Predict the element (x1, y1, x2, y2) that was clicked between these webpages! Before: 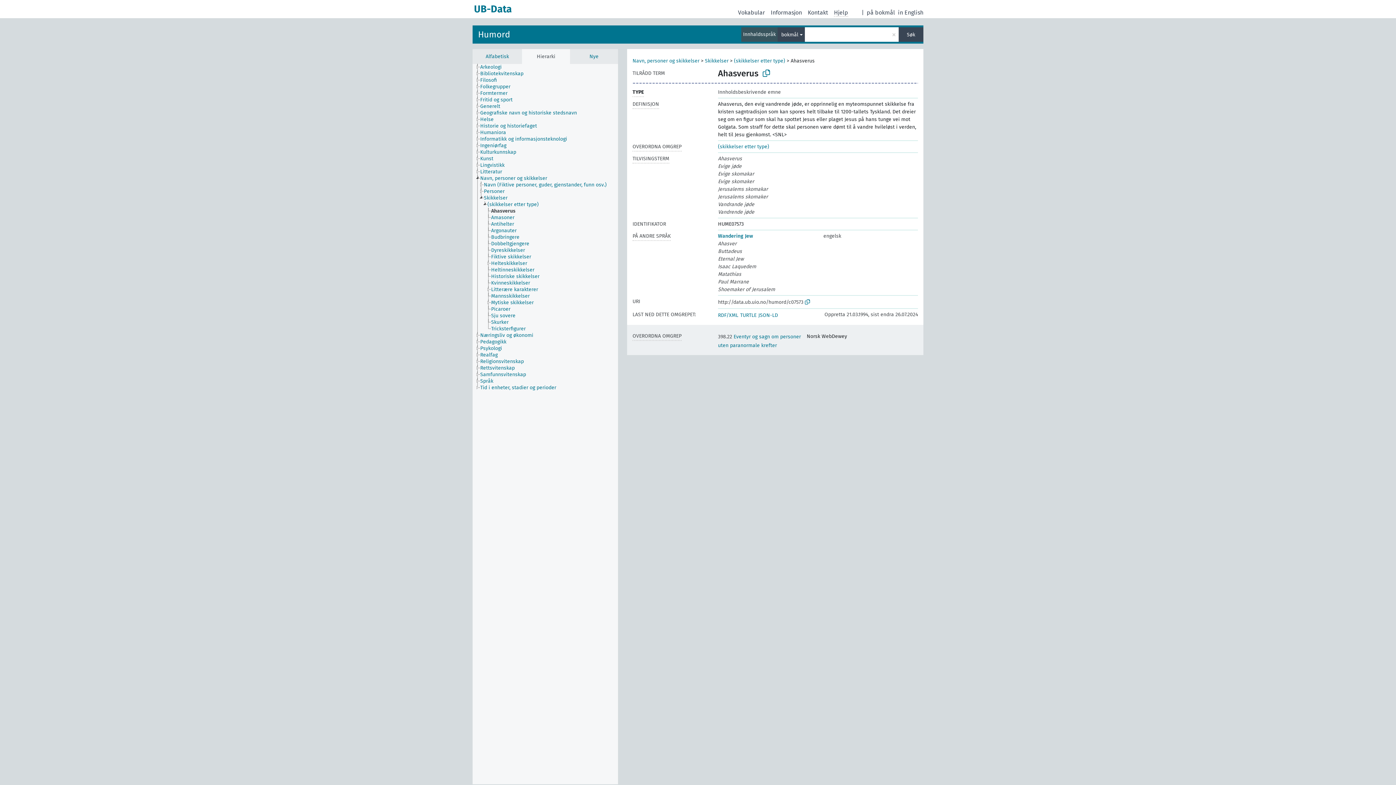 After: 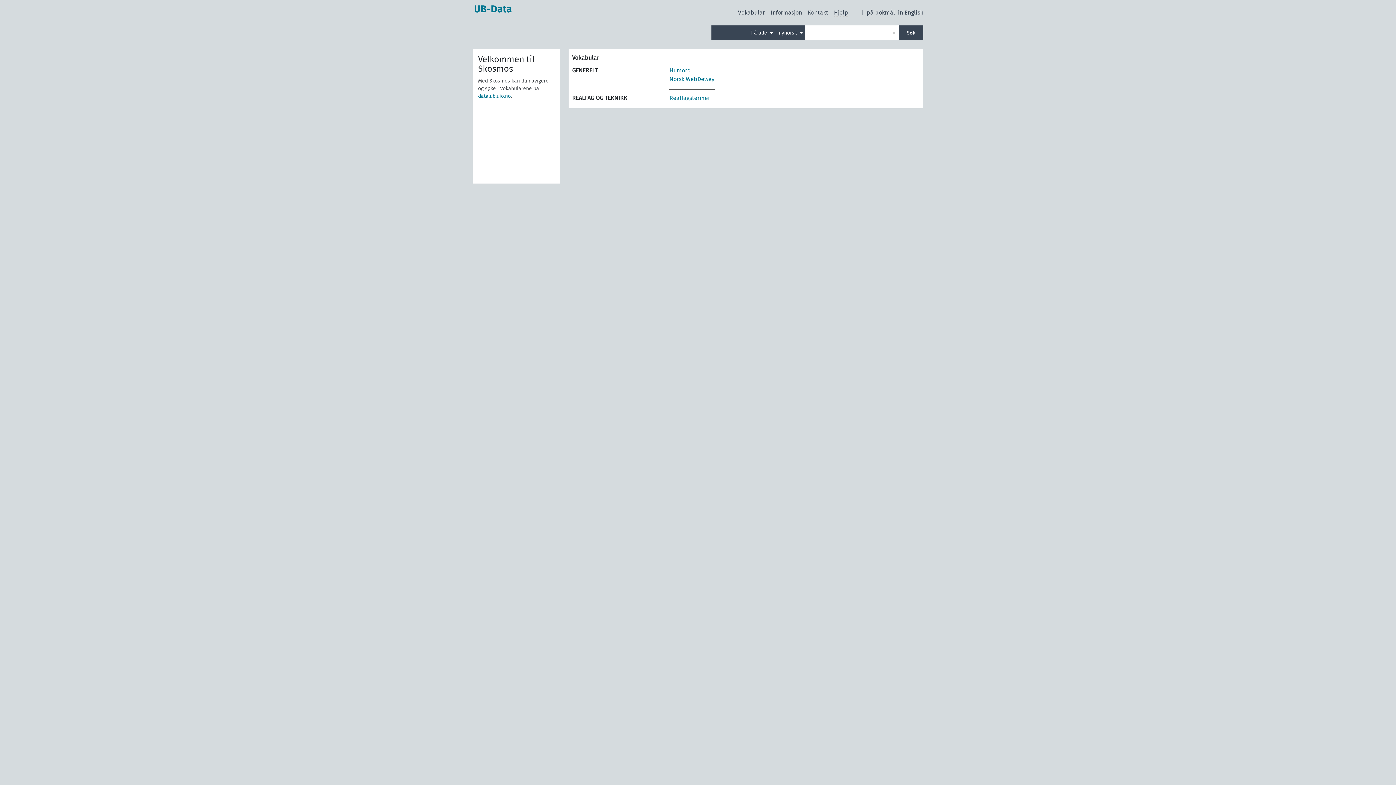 Action: bbox: (738, 8, 765, 16) label: Vokabular